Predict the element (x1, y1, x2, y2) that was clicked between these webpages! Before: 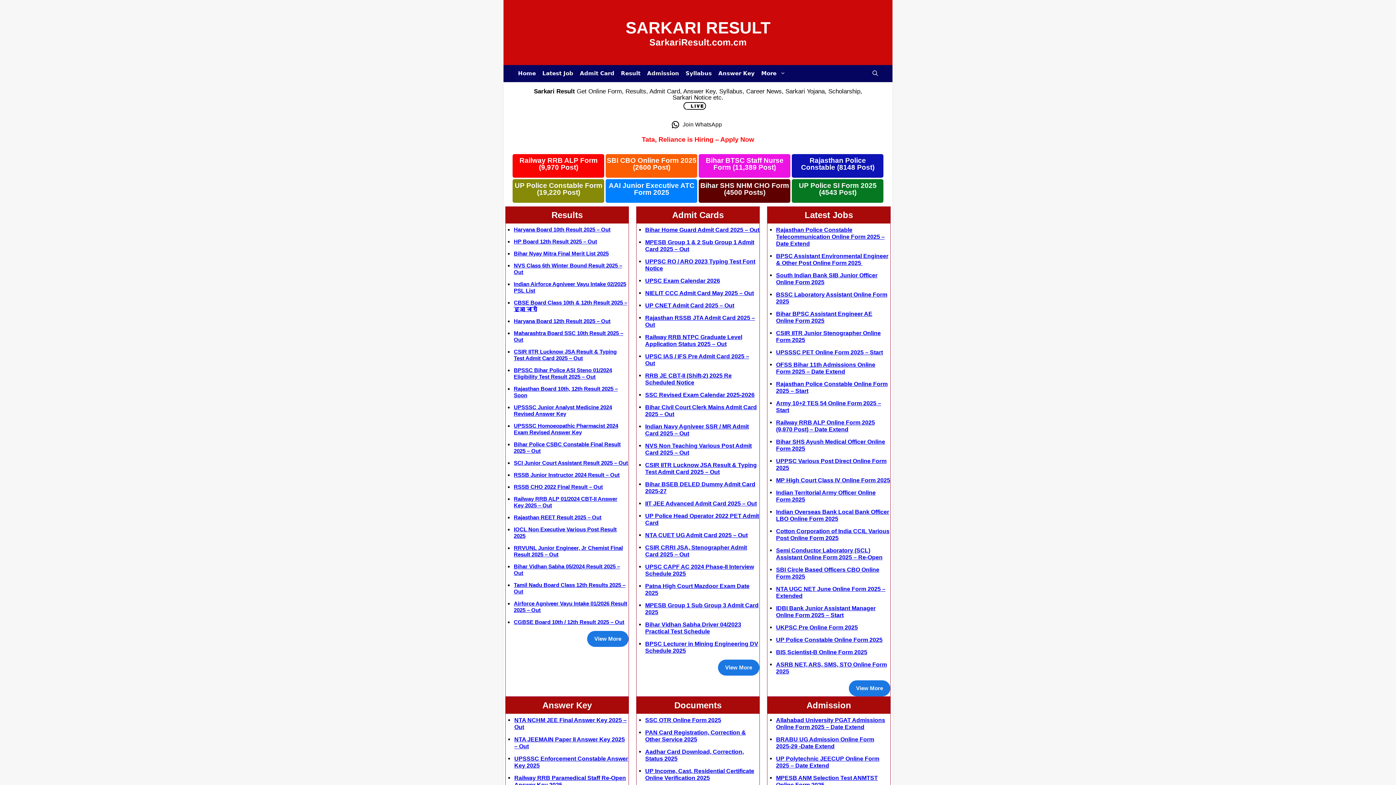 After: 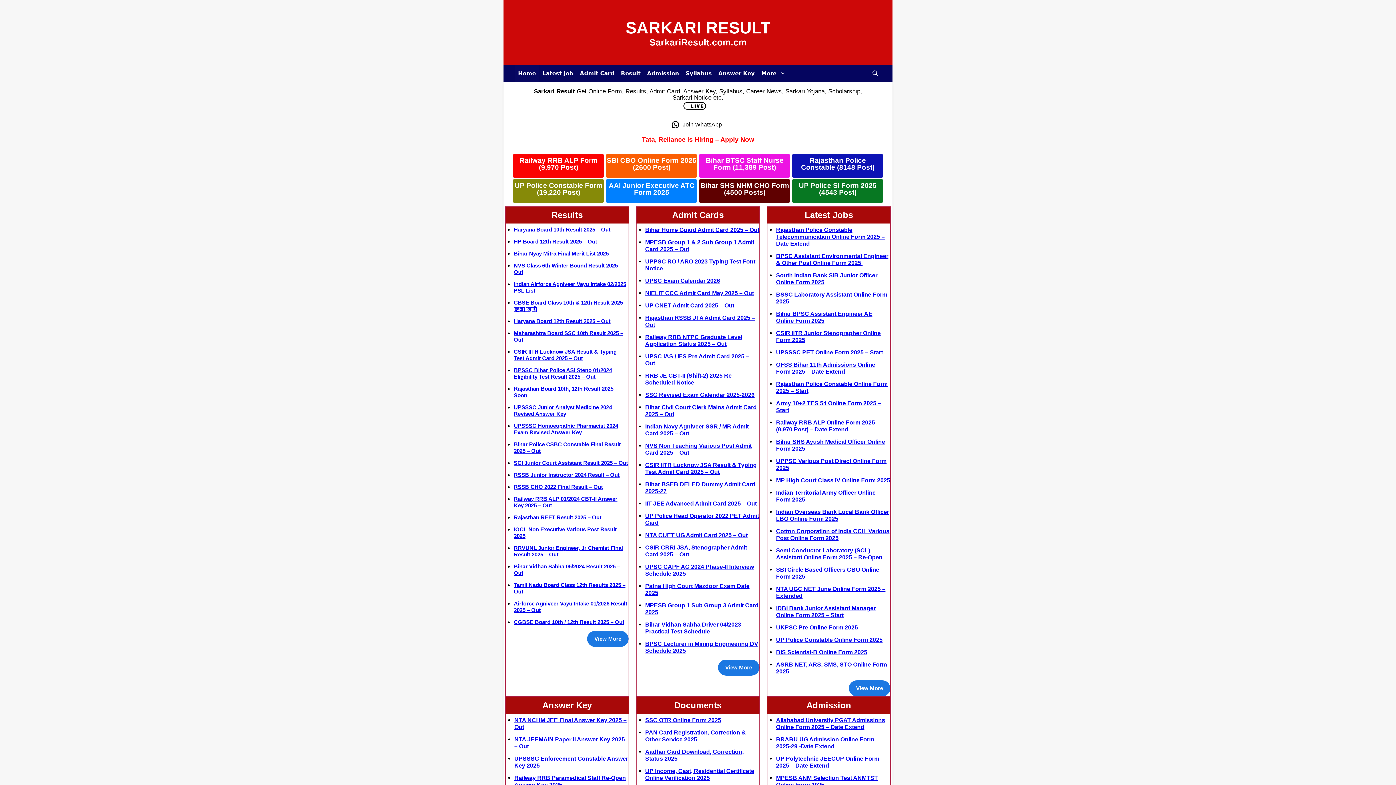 Action: label: Rajasthan Police Constable (8148 Post) bbox: (792, 157, 883, 177)